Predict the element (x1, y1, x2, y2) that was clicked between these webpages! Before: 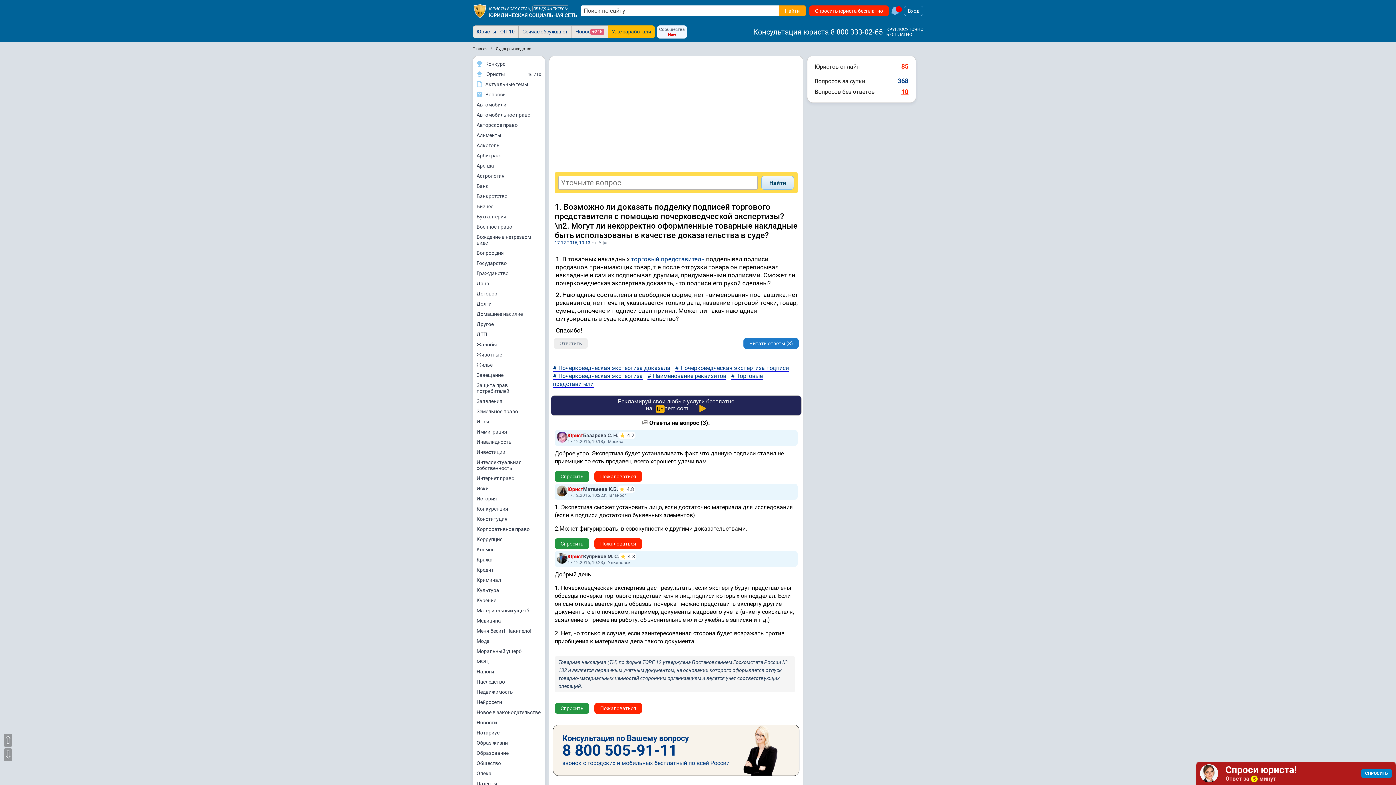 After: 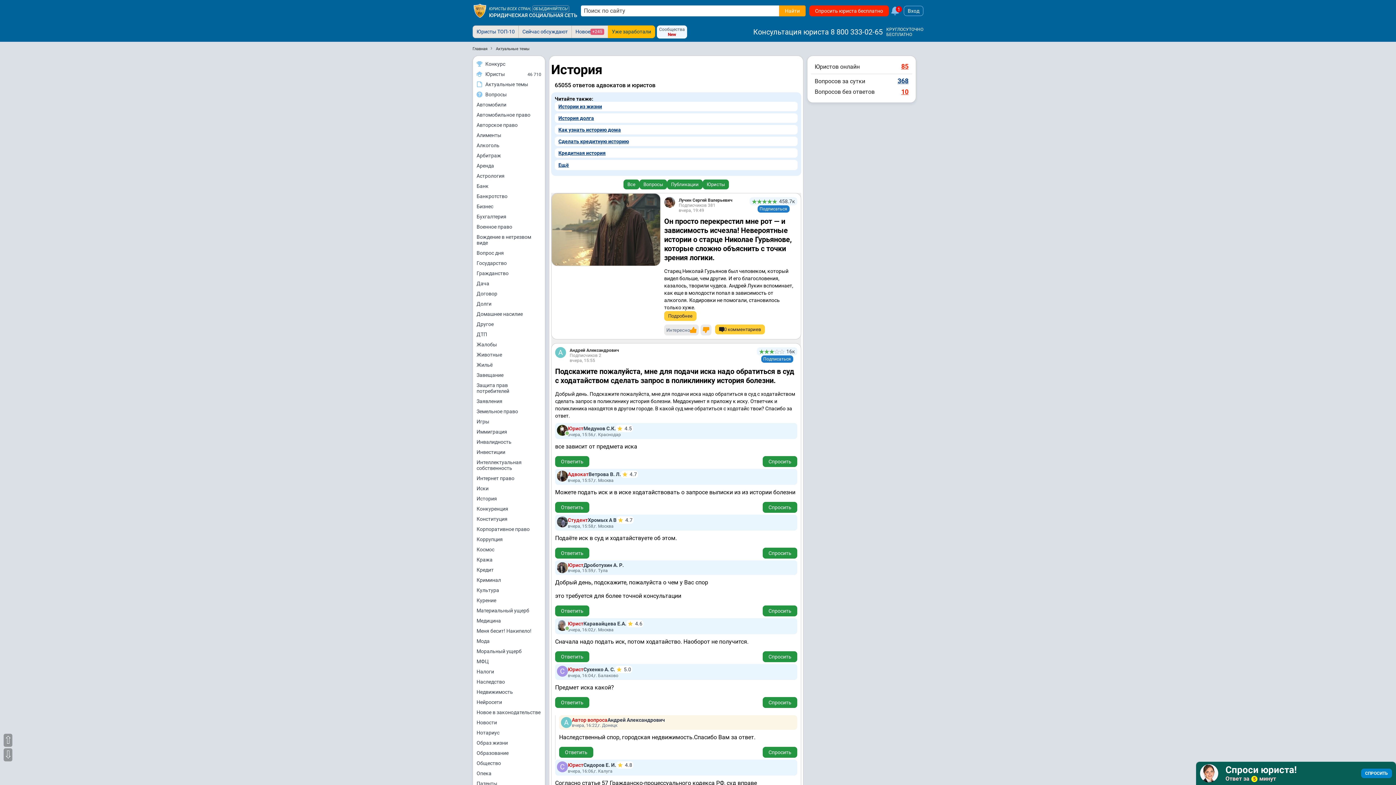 Action: label: История bbox: (473, 493, 545, 504)